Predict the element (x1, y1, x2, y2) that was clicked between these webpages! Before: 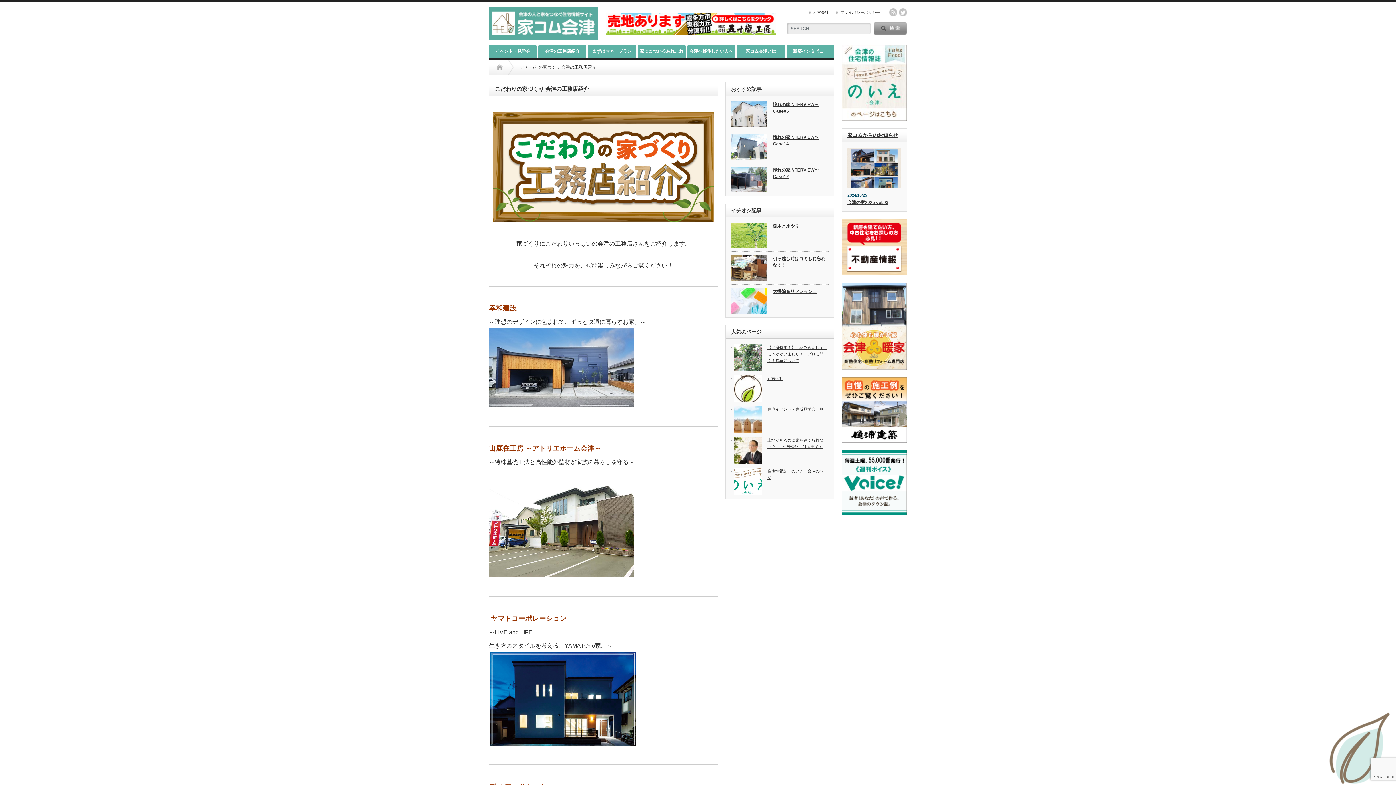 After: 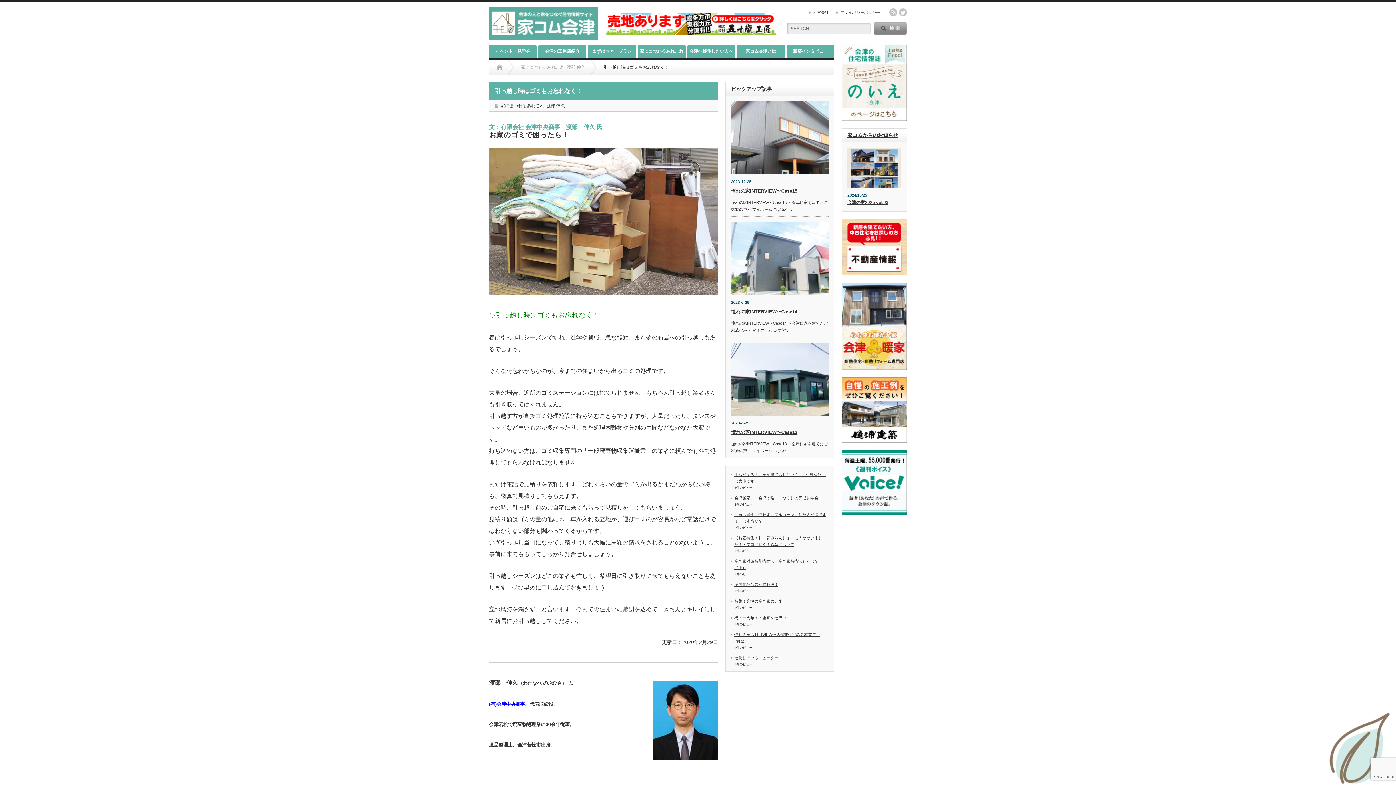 Action: bbox: (731, 255, 767, 281)